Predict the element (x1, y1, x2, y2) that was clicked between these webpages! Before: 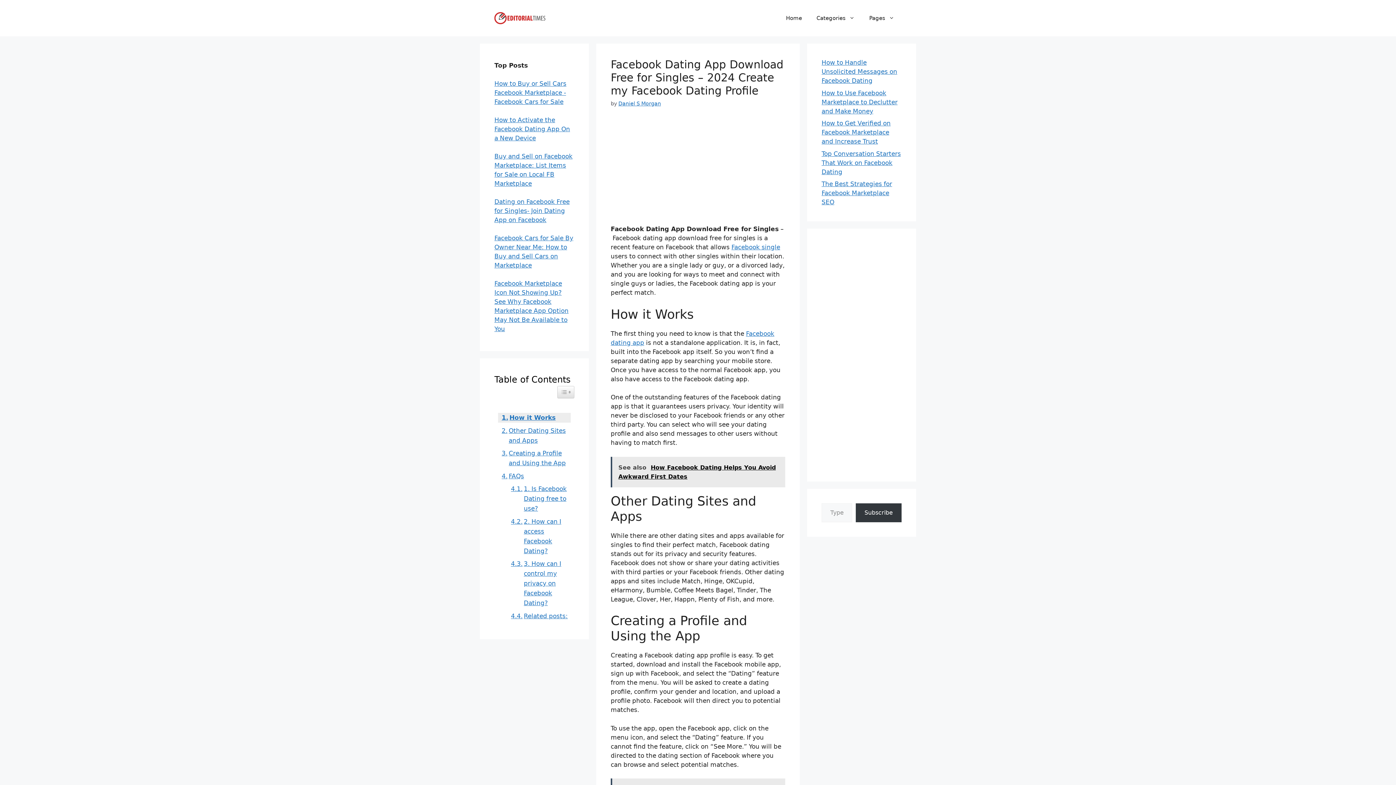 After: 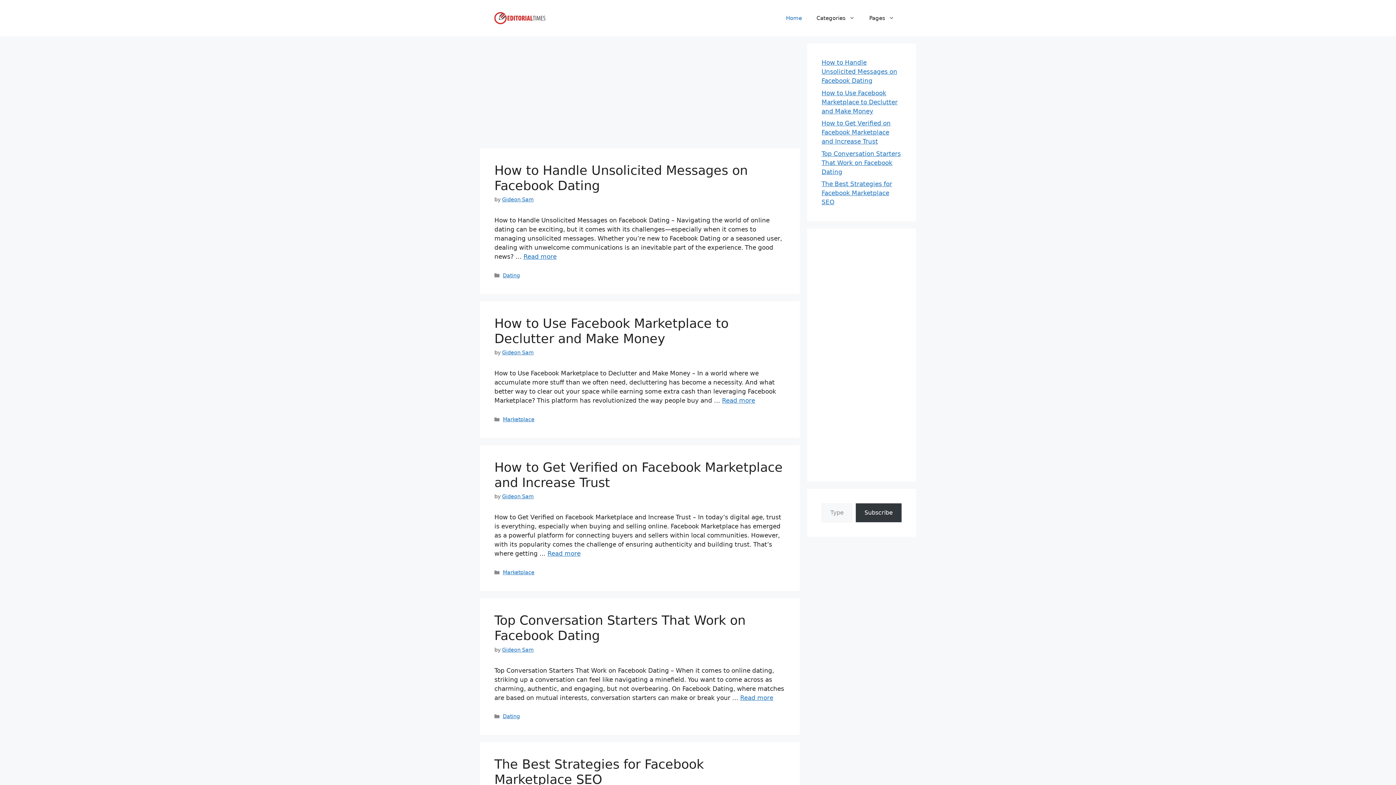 Action: label: Home bbox: (778, 7, 809, 29)